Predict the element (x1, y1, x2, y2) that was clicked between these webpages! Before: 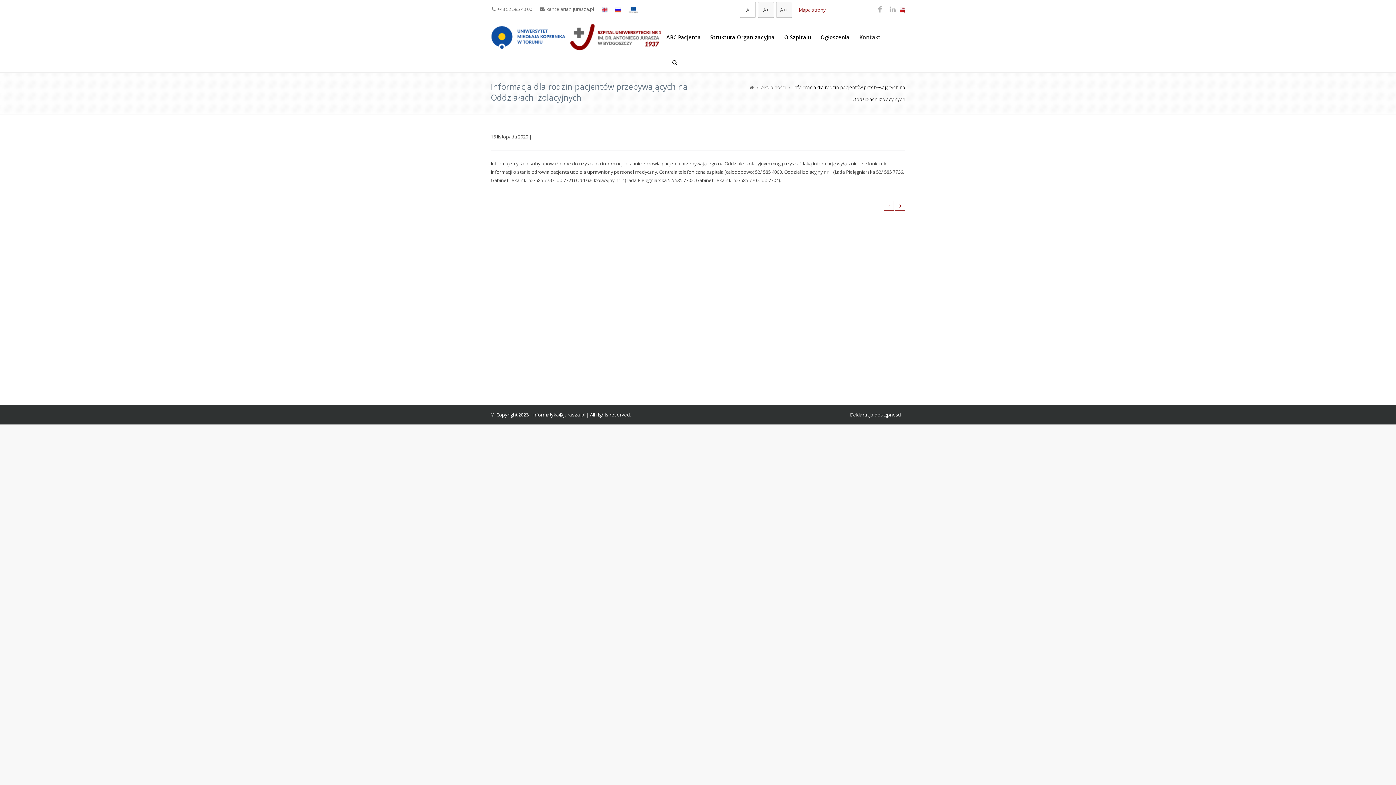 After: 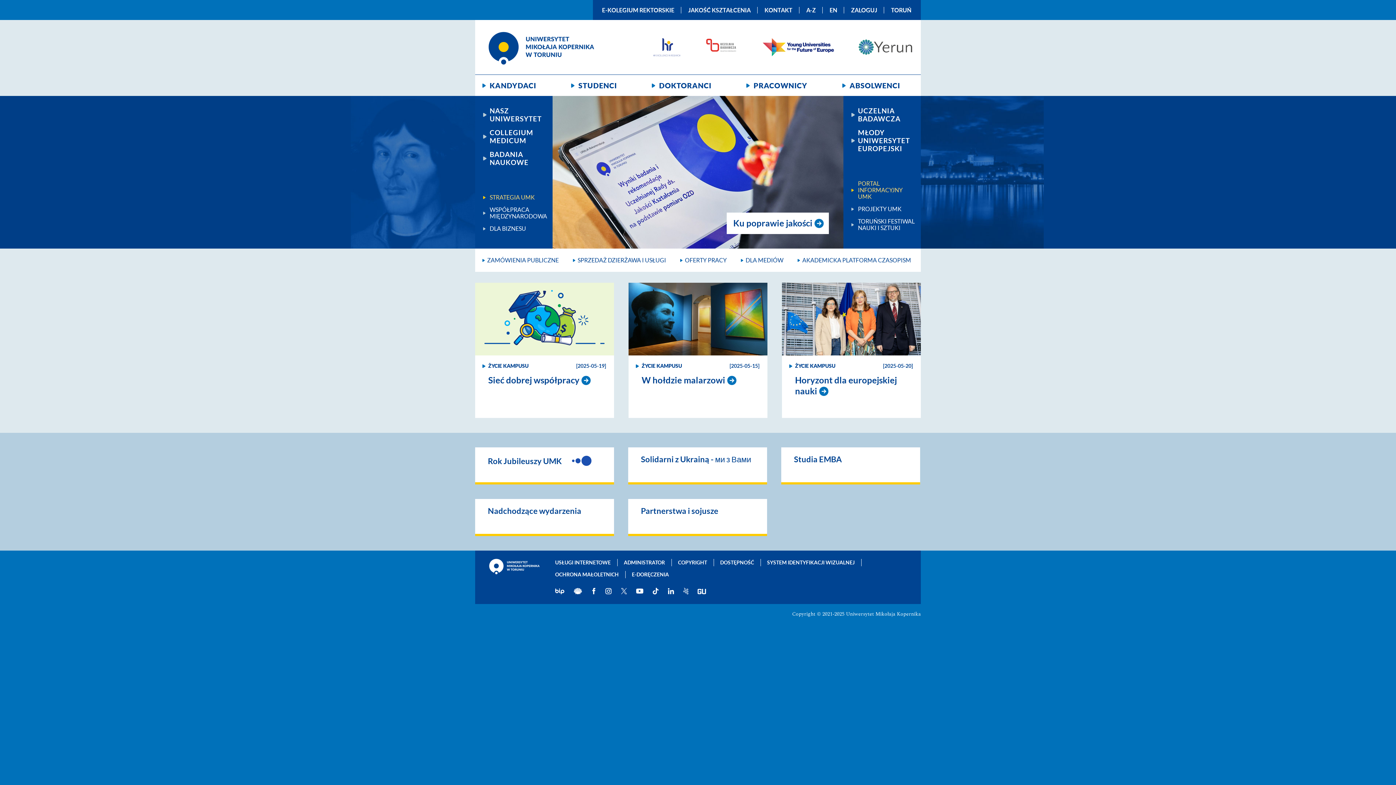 Action: bbox: (490, 33, 567, 39)